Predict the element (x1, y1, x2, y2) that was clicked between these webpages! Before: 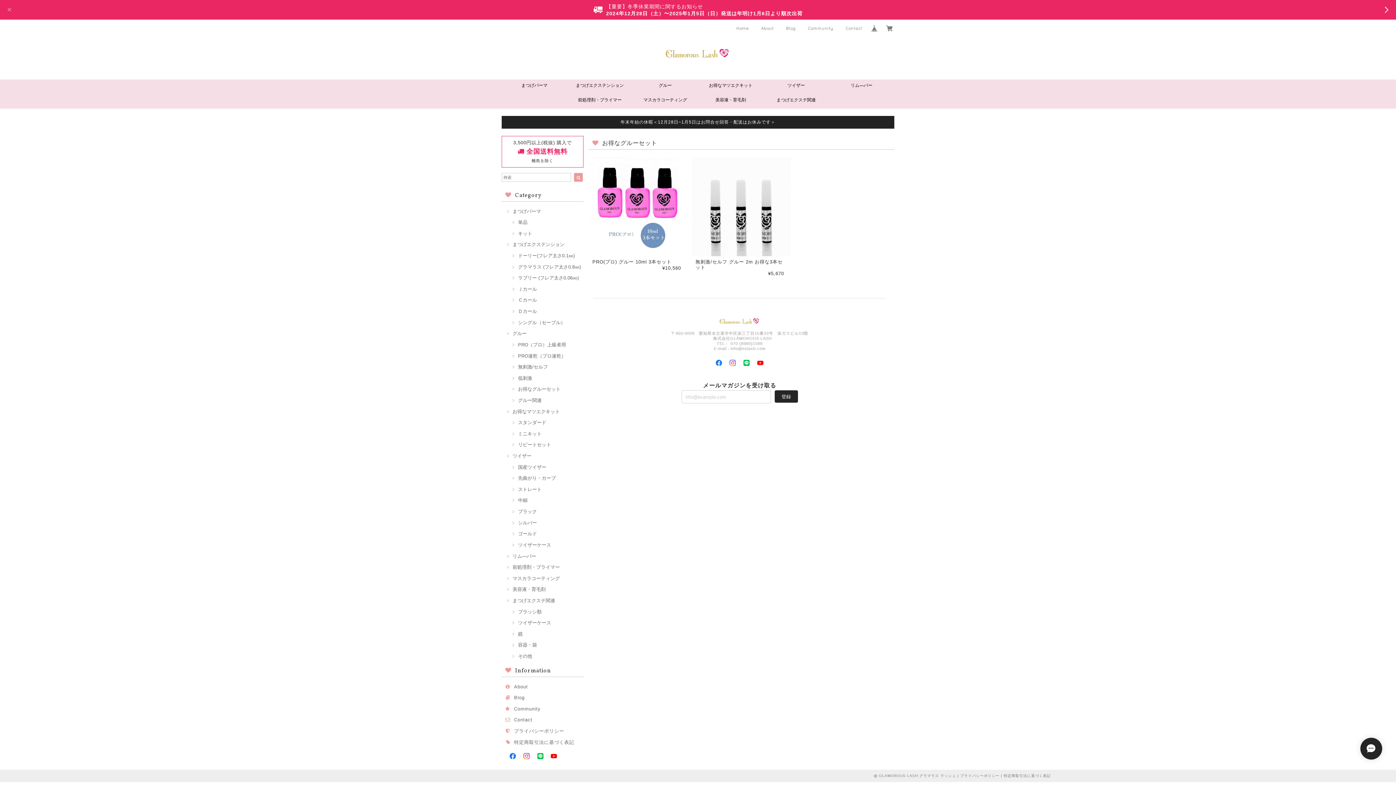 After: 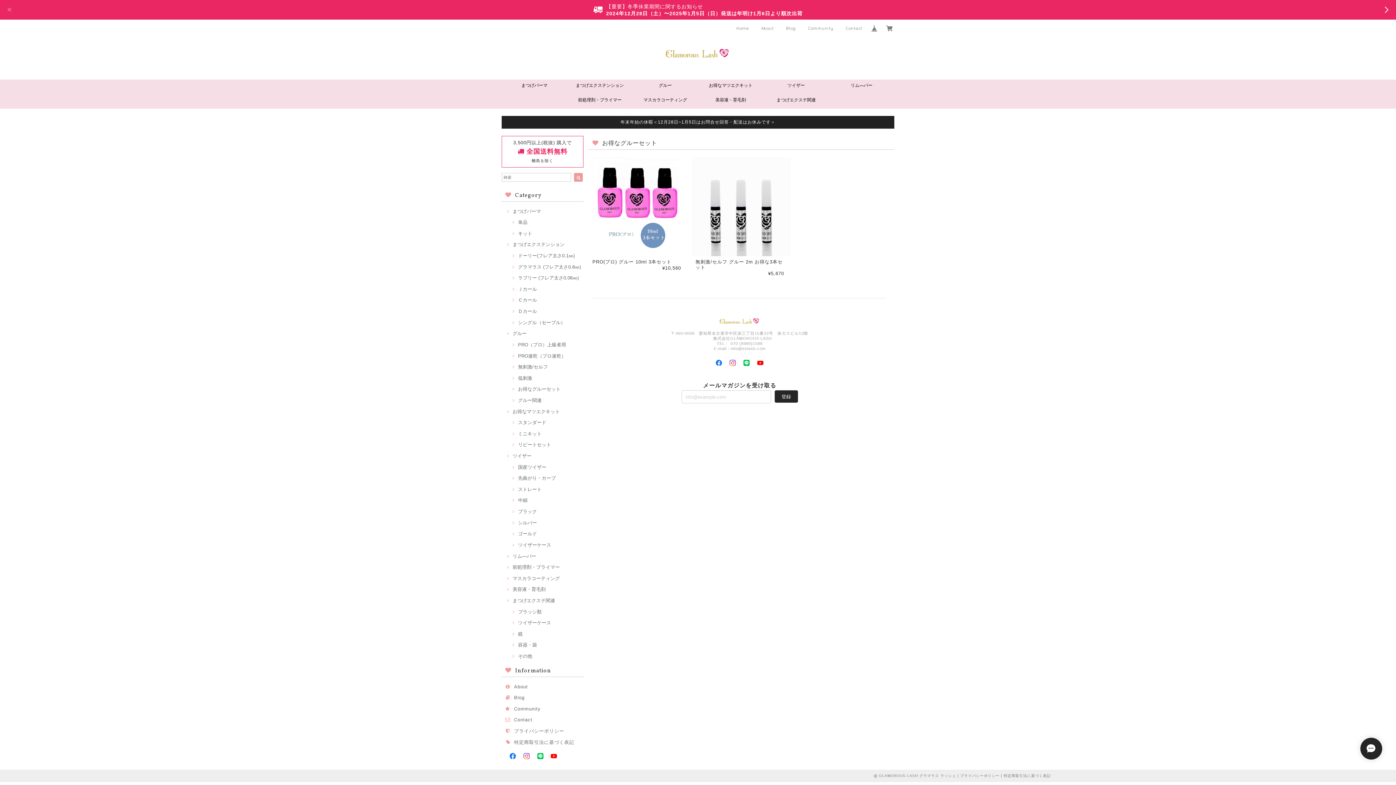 Action: bbox: (728, 360, 737, 365)